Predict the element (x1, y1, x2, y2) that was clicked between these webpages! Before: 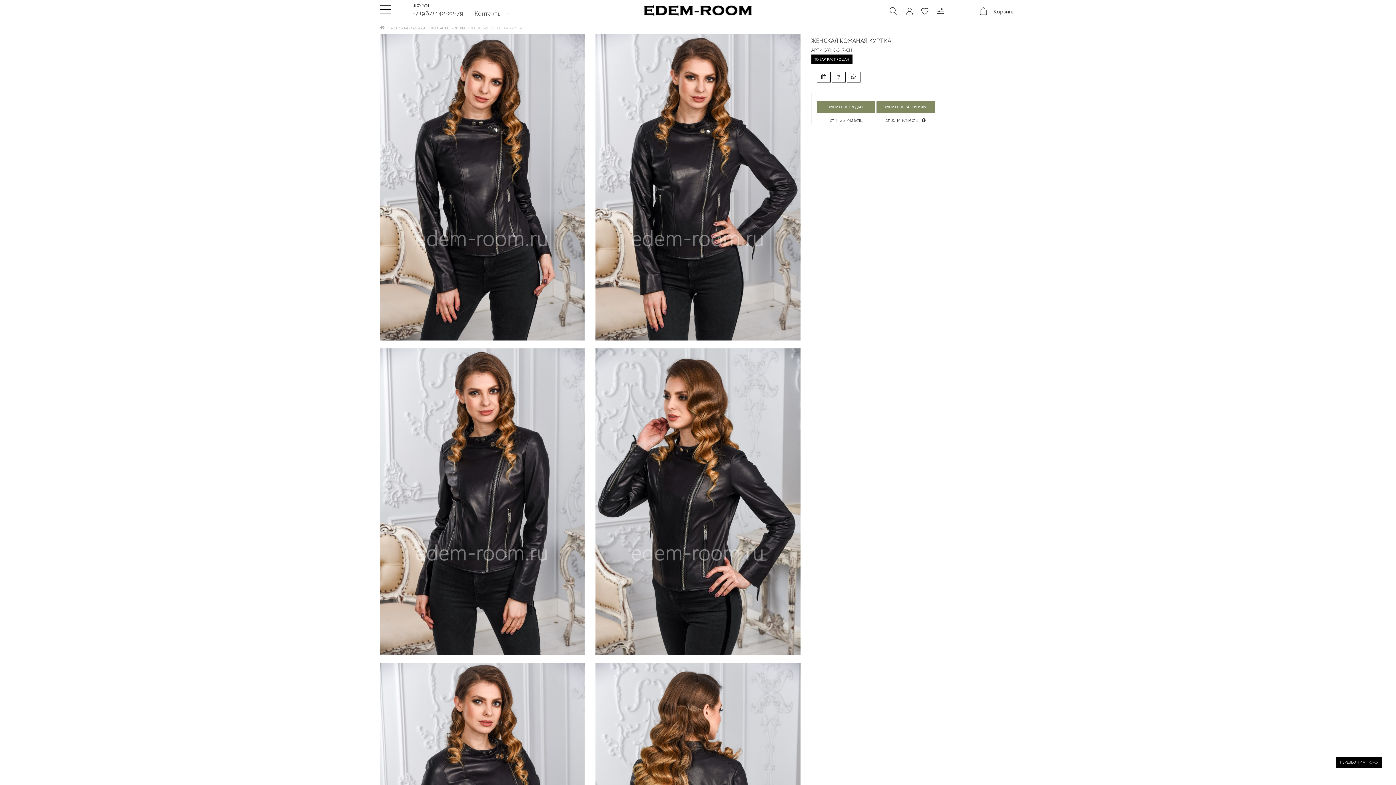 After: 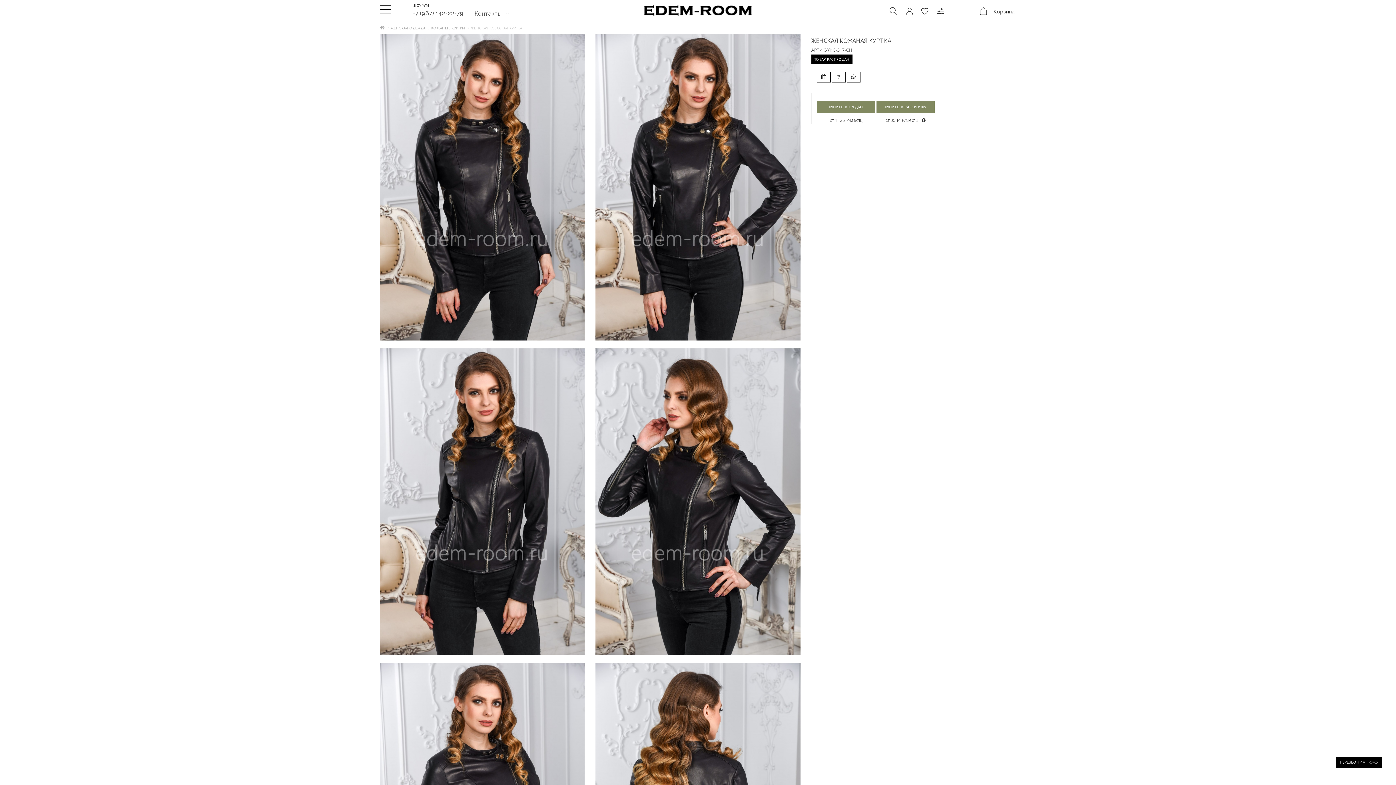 Action: bbox: (817, 100, 875, 113) label: КУПИТЬ В КРЕДИТ